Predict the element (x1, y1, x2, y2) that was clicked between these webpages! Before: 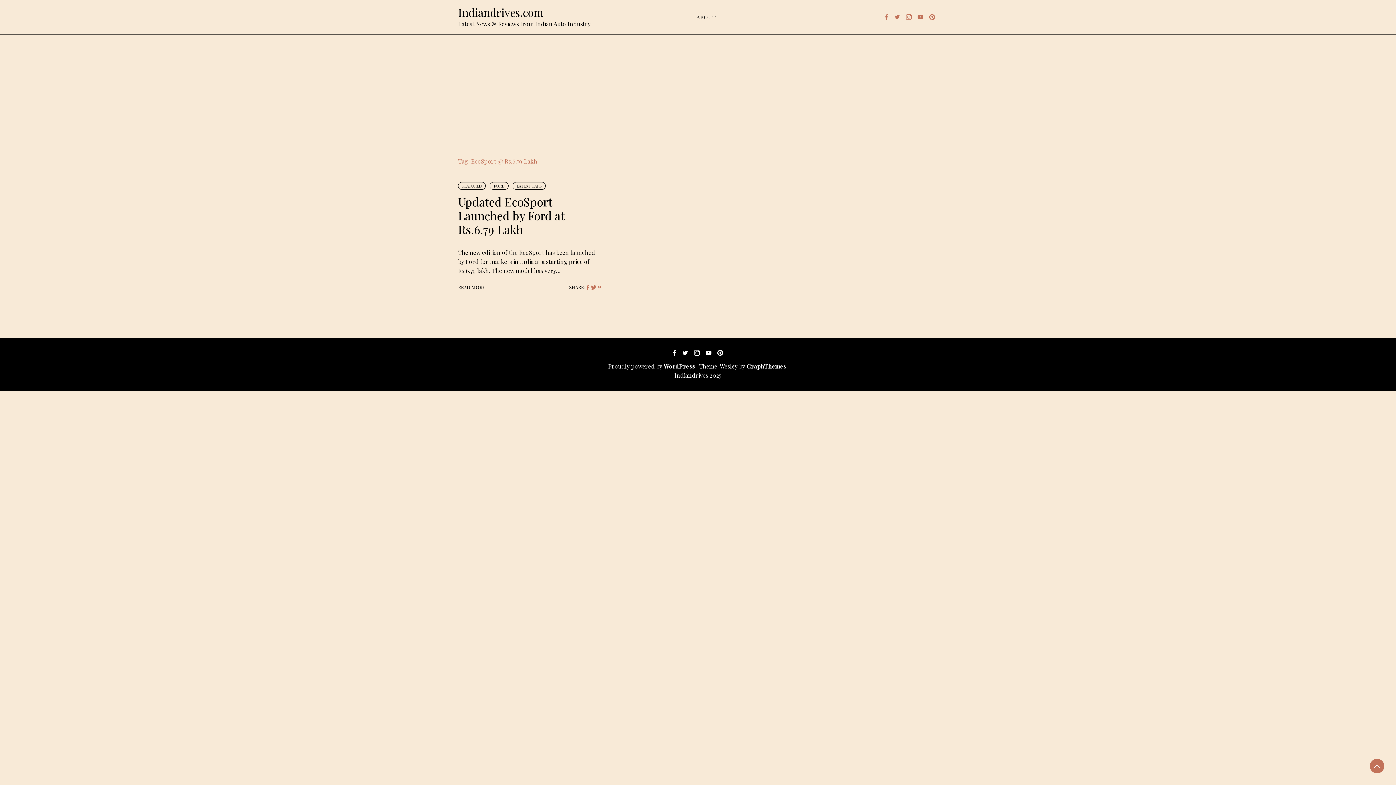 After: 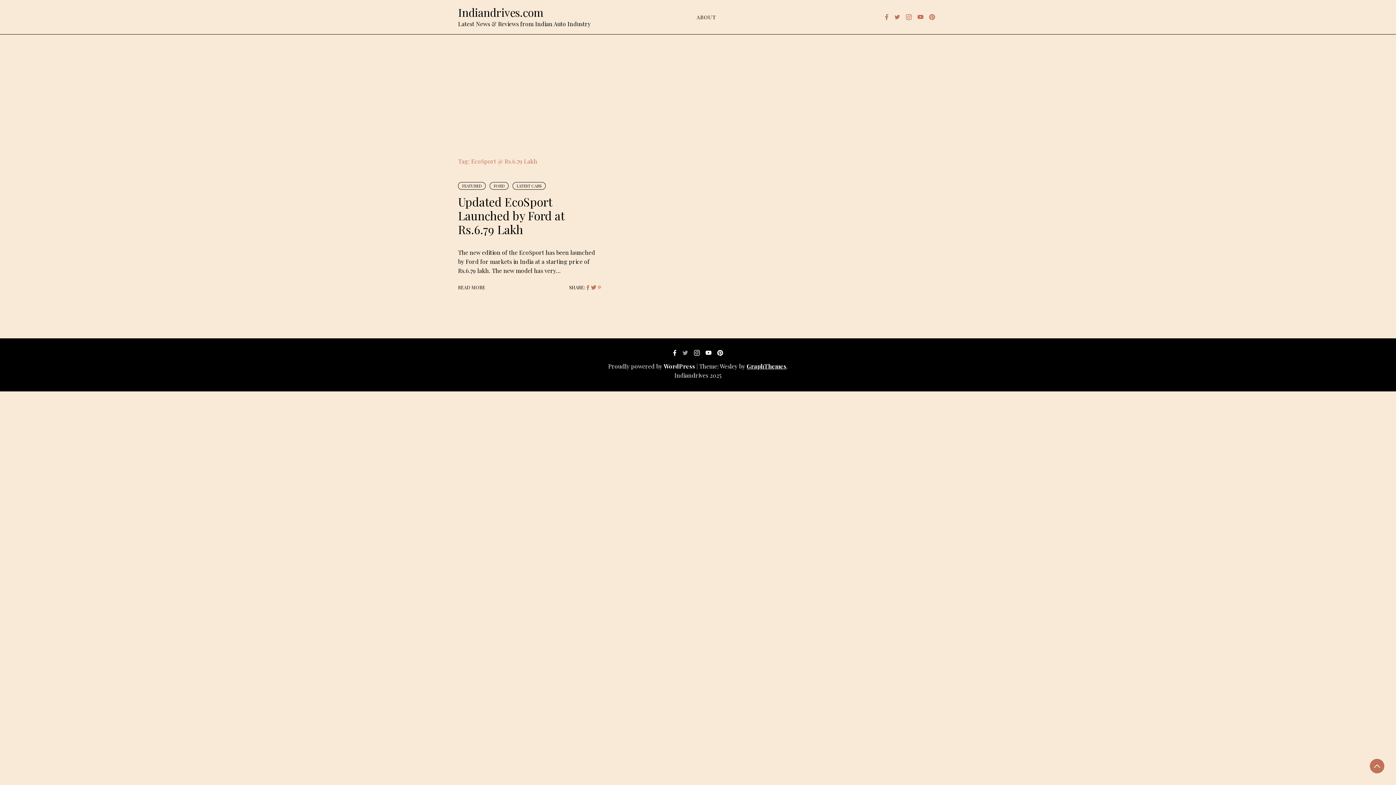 Action: bbox: (682, 350, 688, 356)